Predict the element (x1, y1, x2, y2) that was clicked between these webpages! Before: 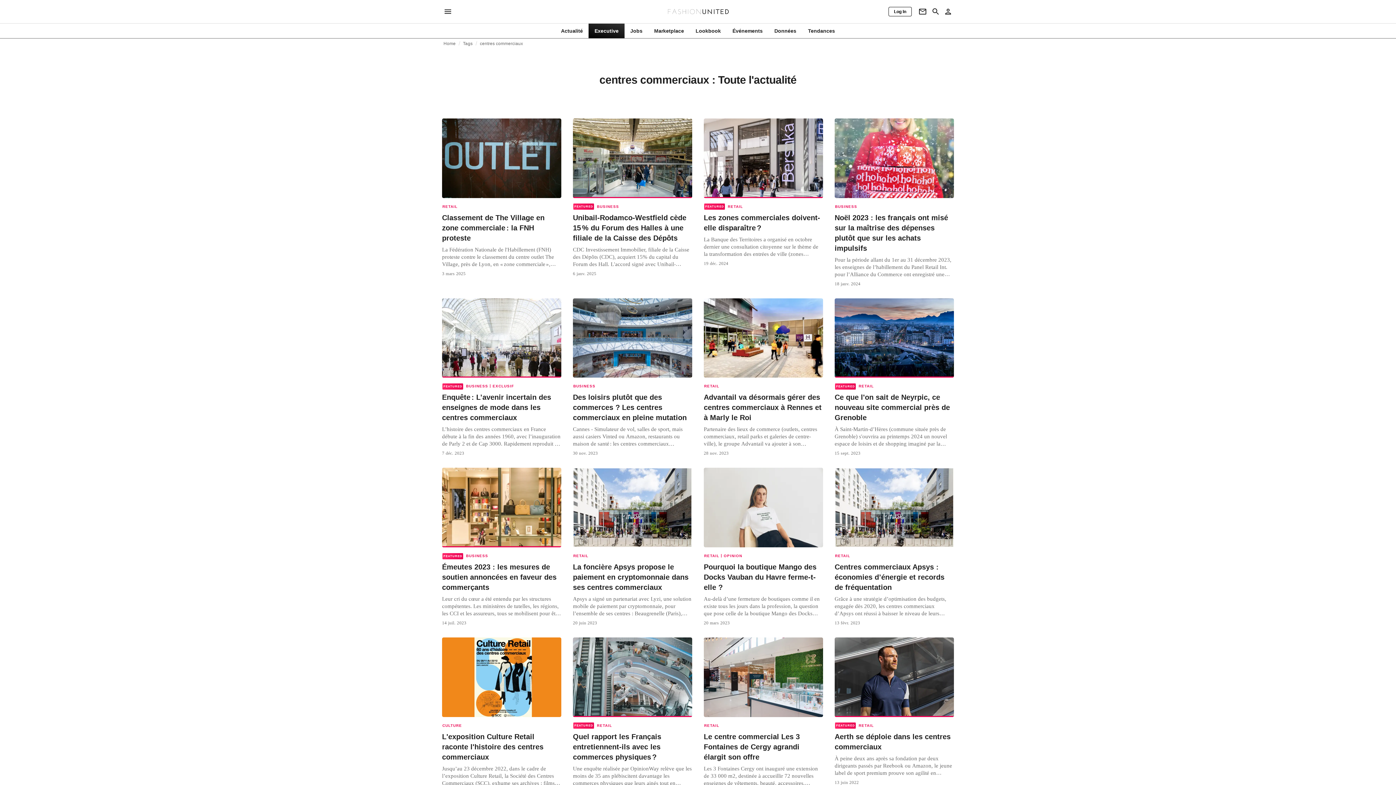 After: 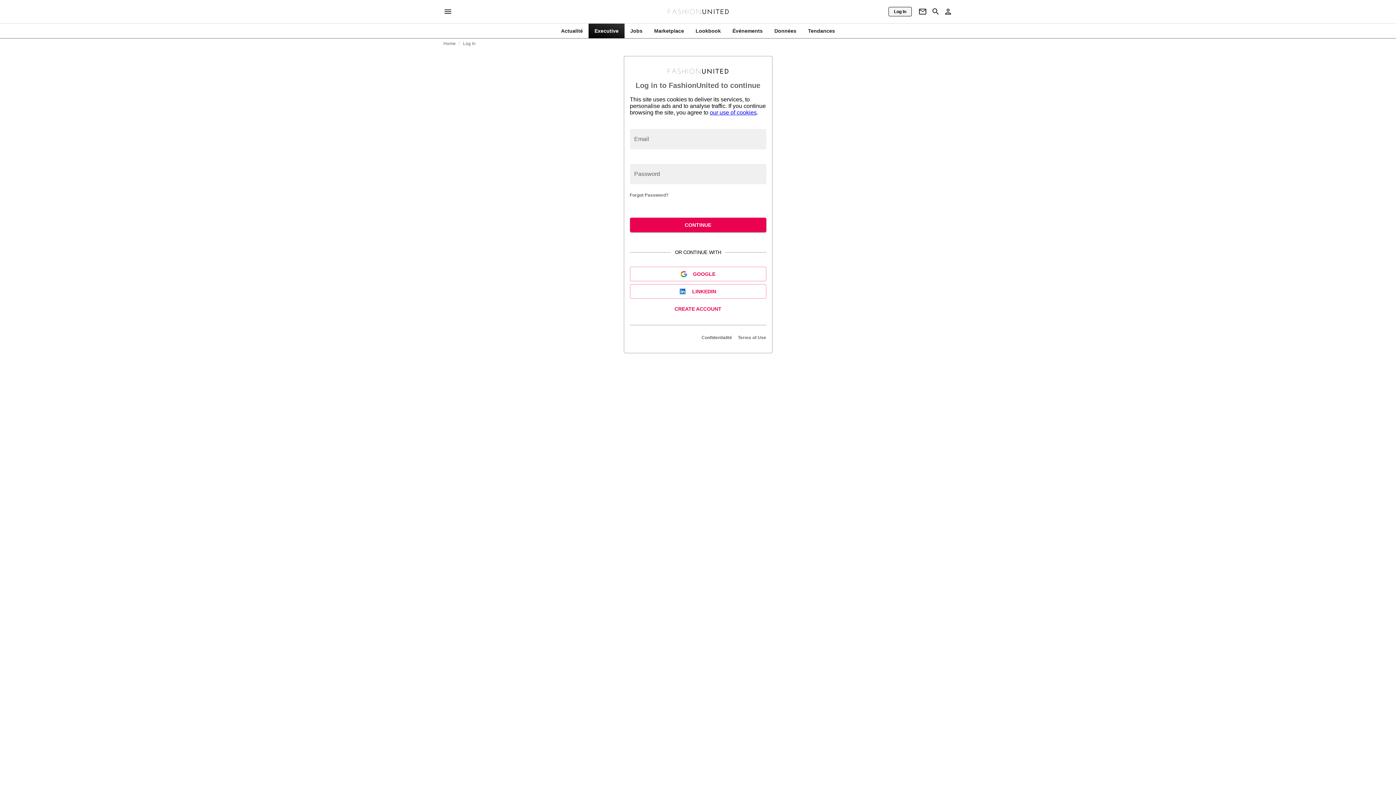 Action: bbox: (888, 6, 912, 16) label: Log In